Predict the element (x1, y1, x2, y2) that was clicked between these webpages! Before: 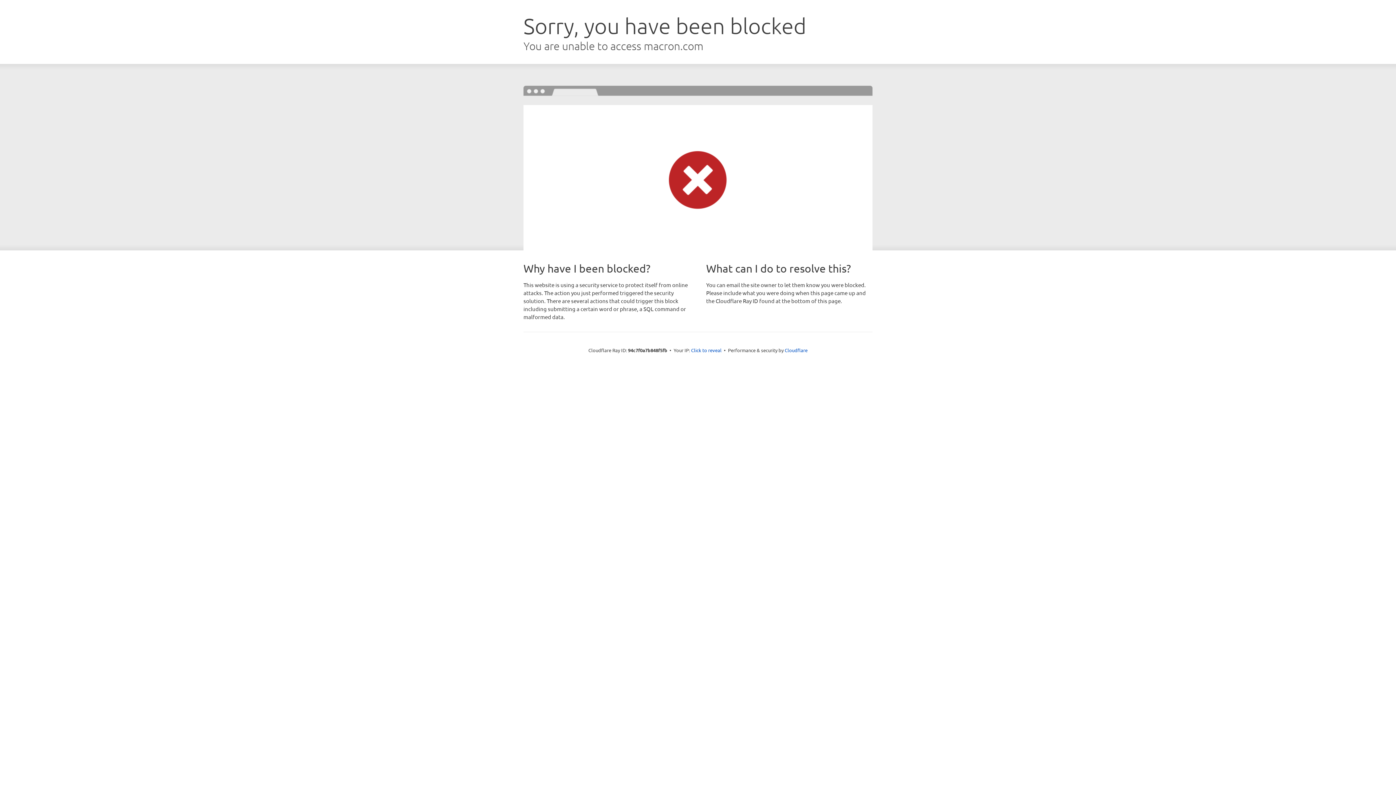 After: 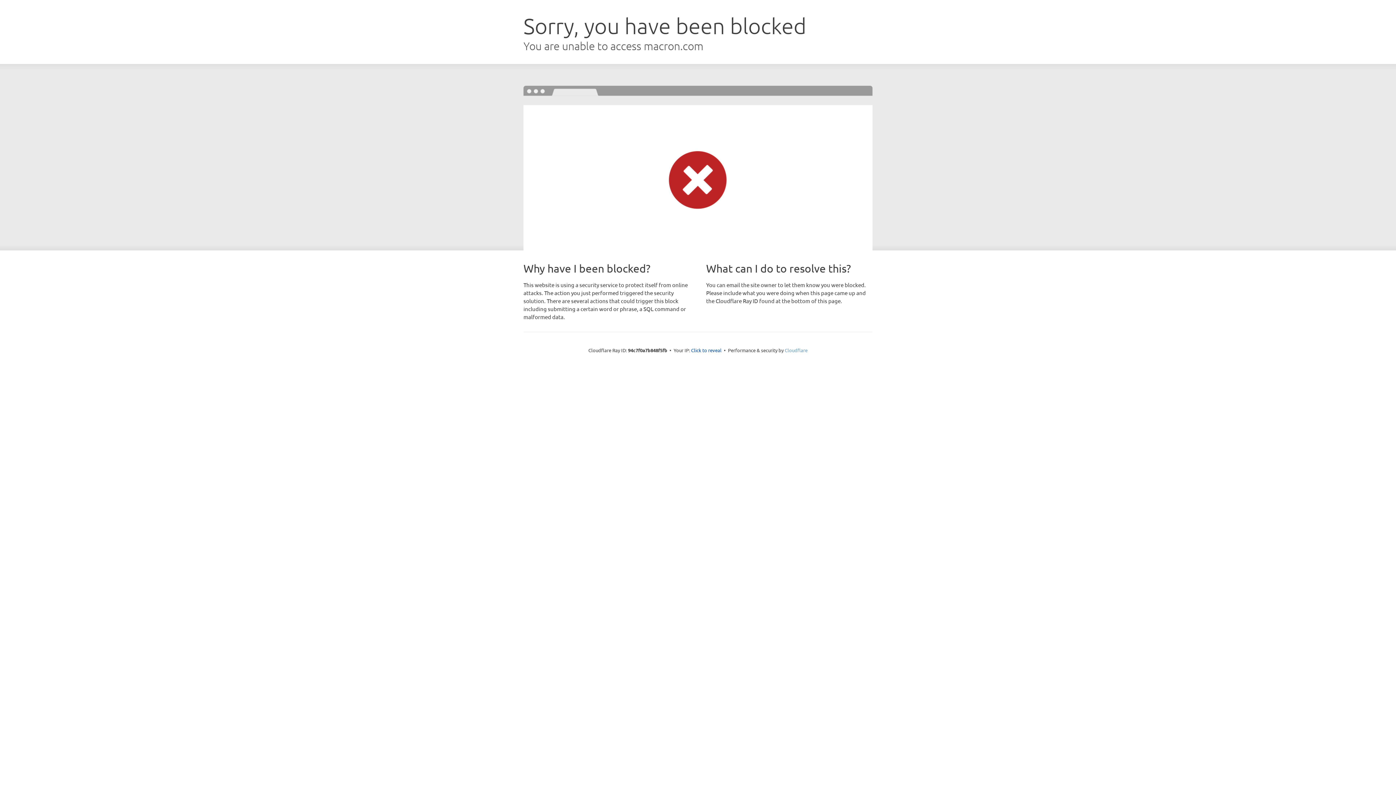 Action: bbox: (784, 347, 807, 353) label: Cloudflare